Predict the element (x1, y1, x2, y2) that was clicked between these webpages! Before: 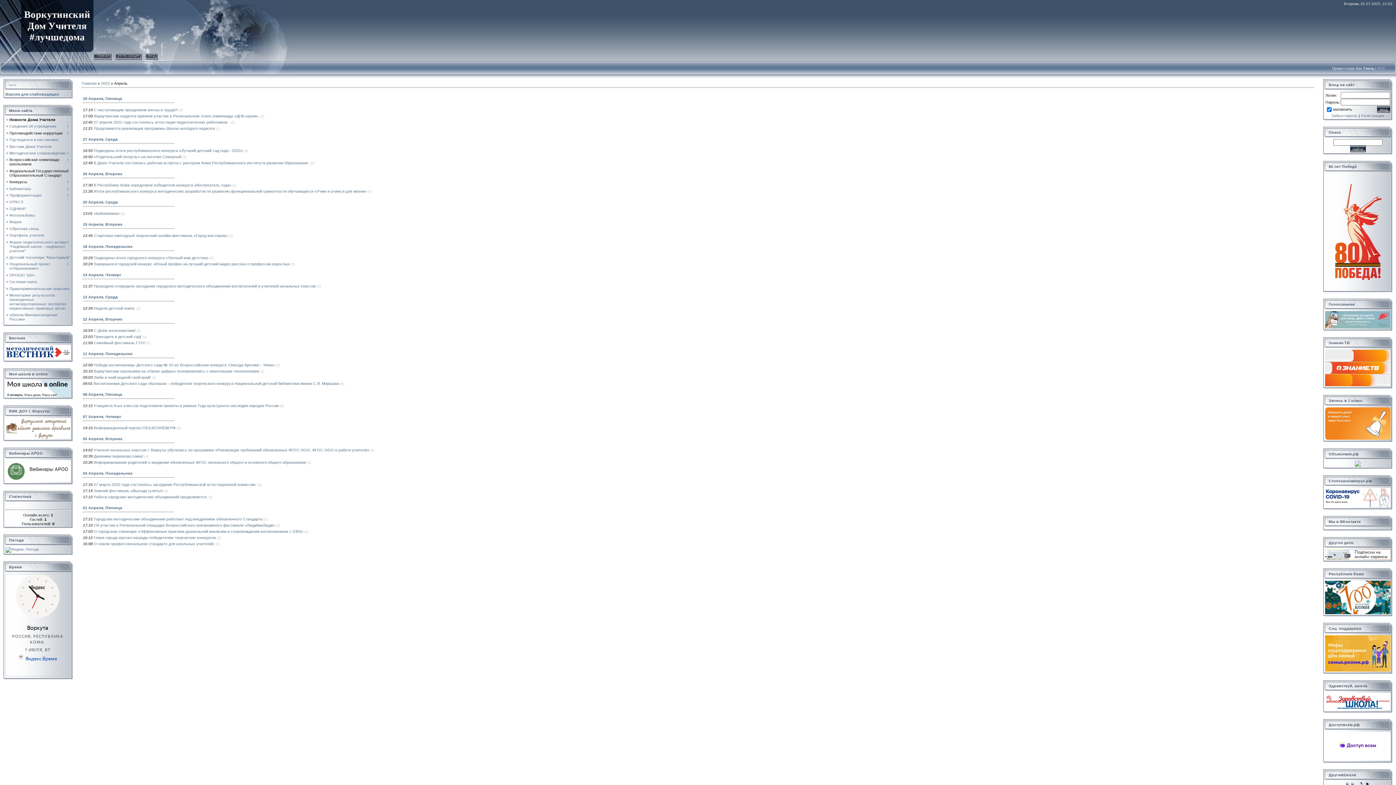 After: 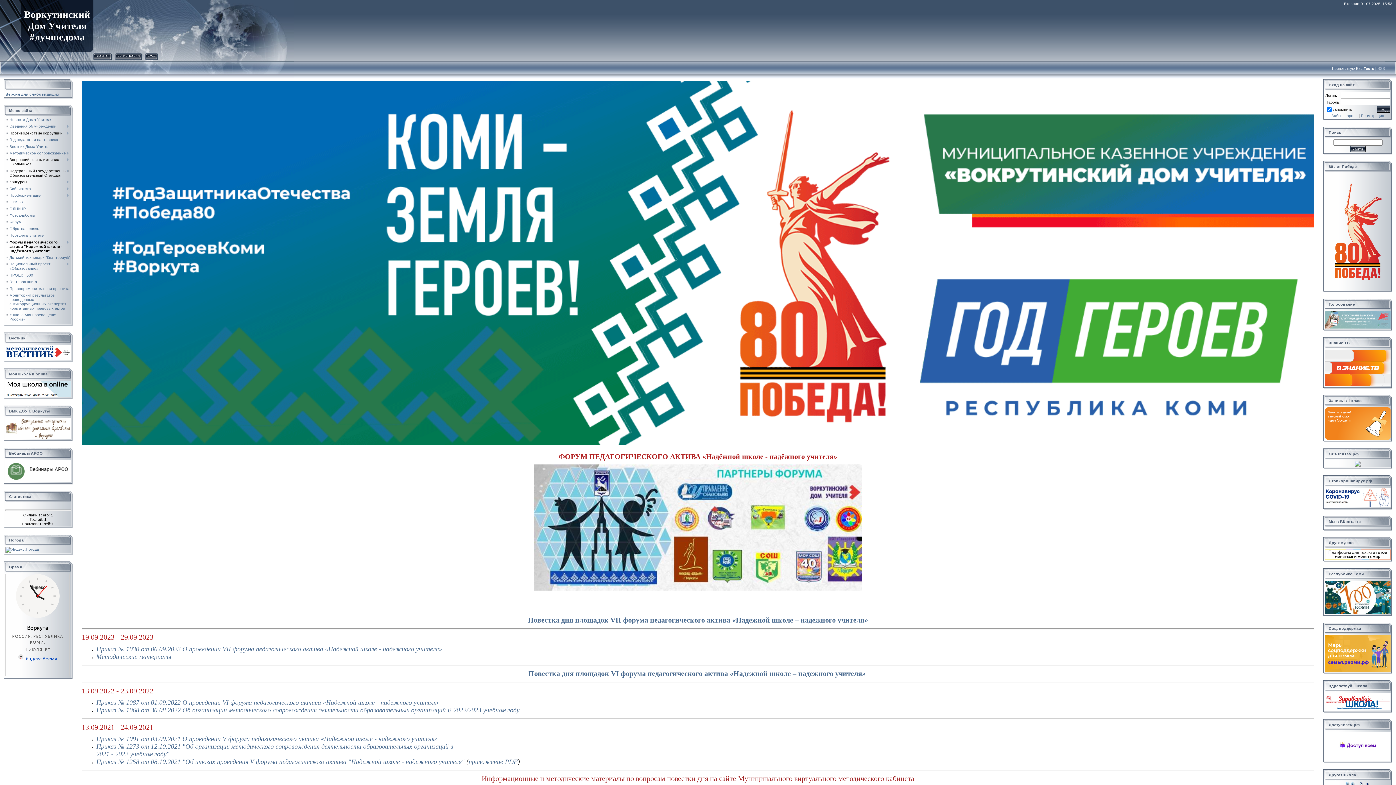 Action: bbox: (9, 239, 66, 252) label: Форум педагогического актива "Надёжной школе - надёжного учителя"